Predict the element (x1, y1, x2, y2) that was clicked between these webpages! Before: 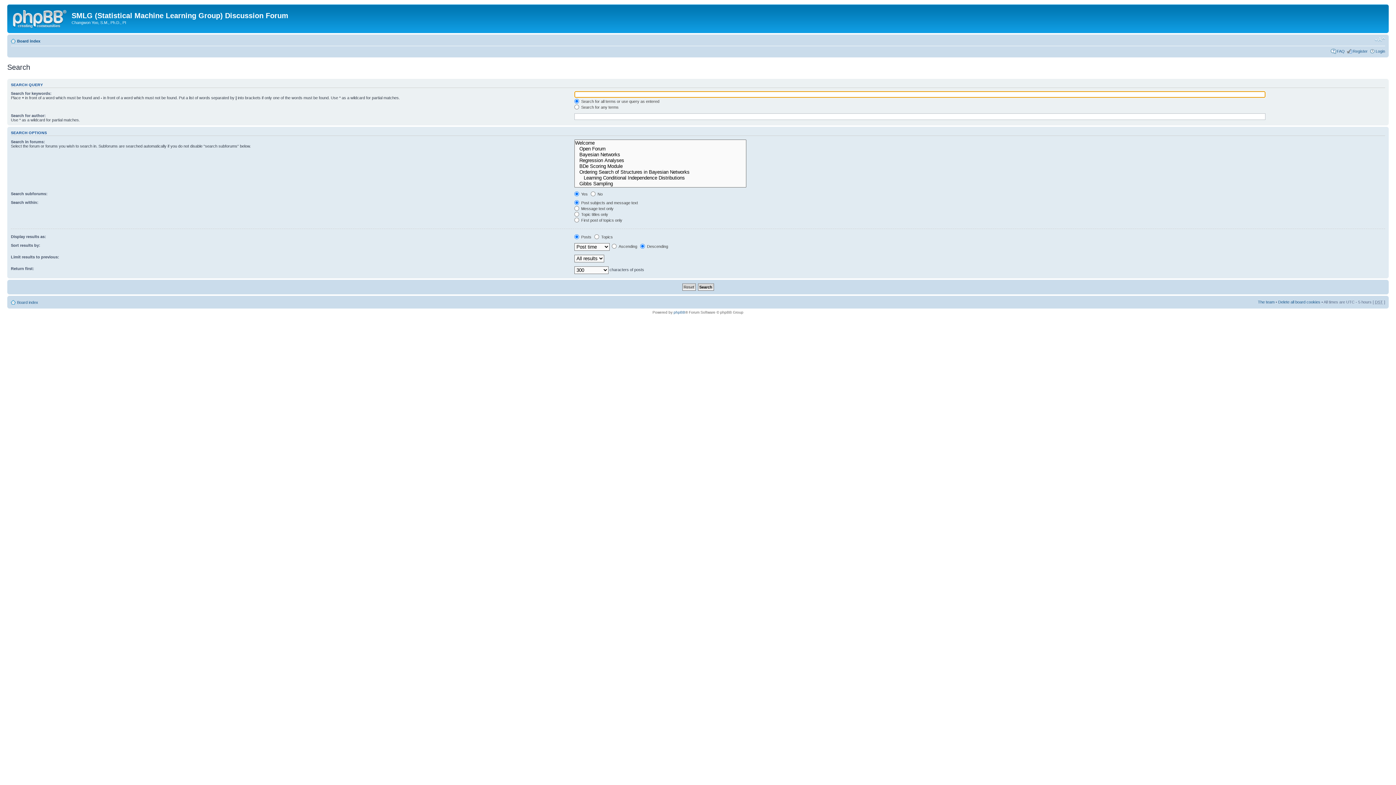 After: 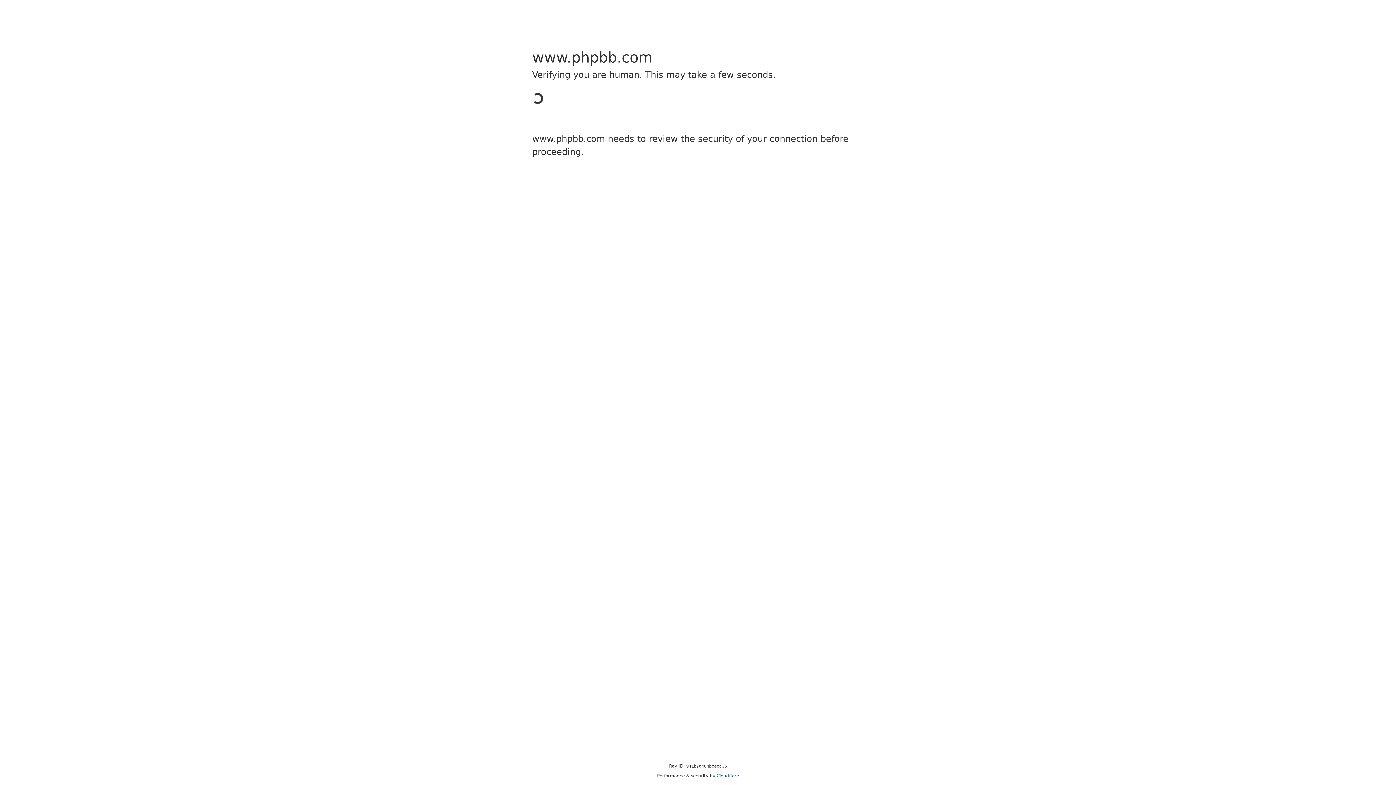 Action: bbox: (673, 310, 685, 314) label: phpBB